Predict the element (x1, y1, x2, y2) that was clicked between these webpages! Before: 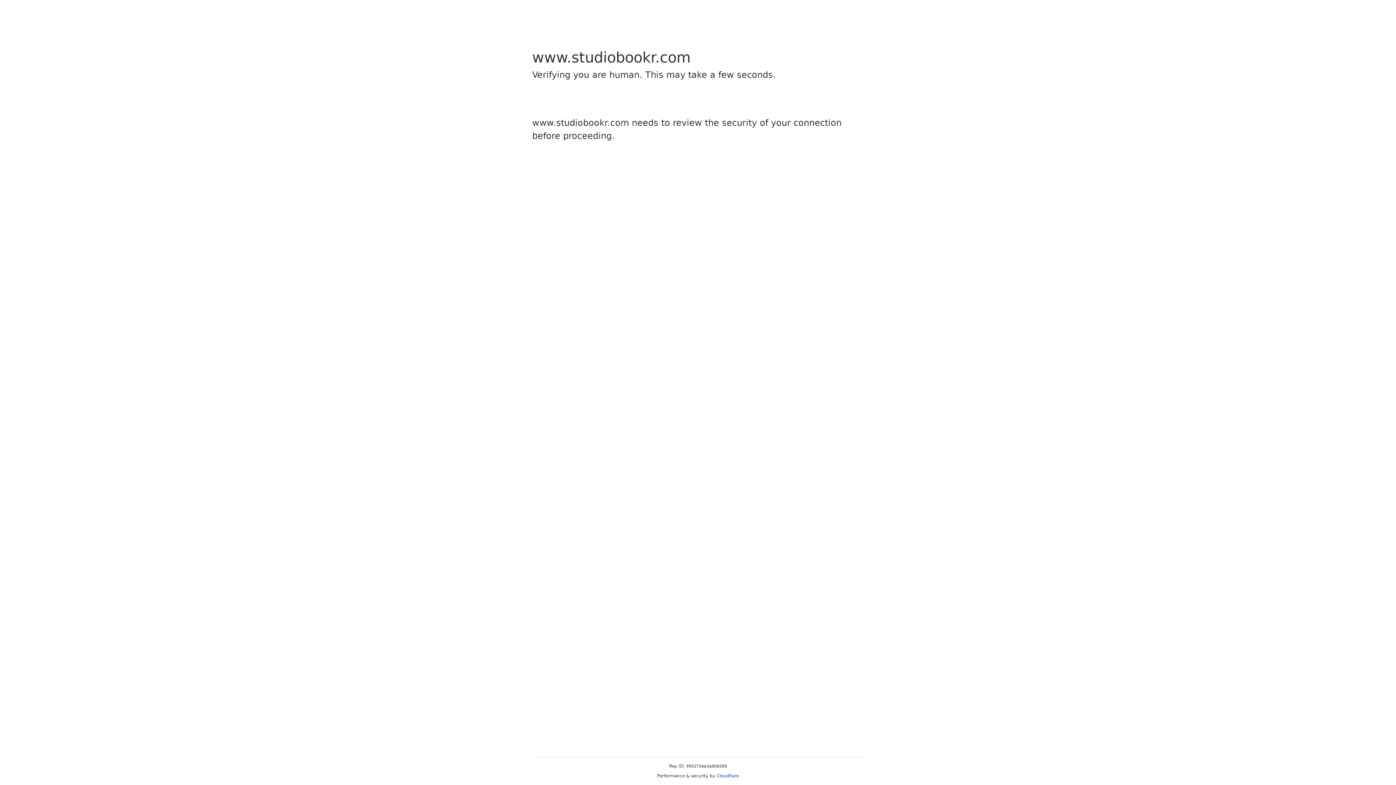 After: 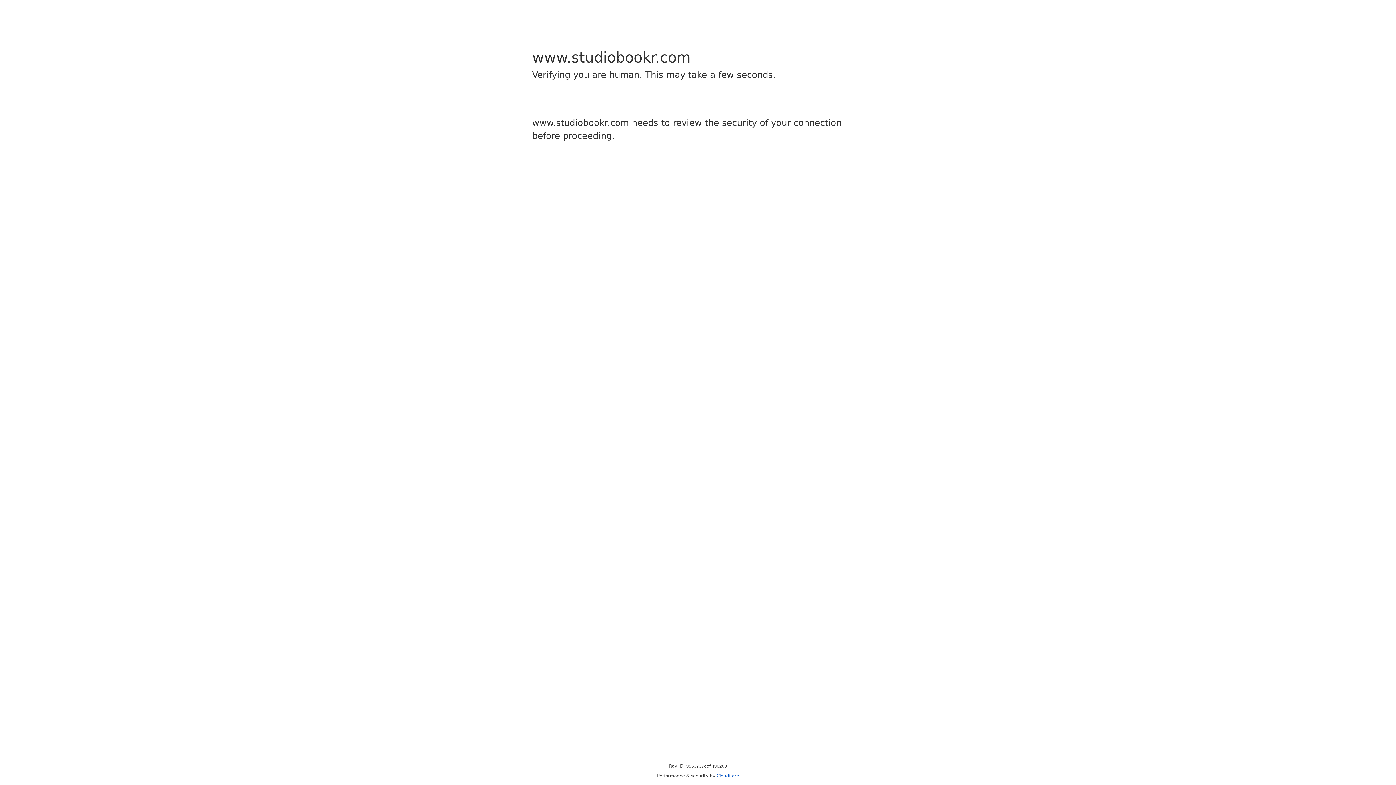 Action: bbox: (716, 773, 739, 778) label: Cloudflare